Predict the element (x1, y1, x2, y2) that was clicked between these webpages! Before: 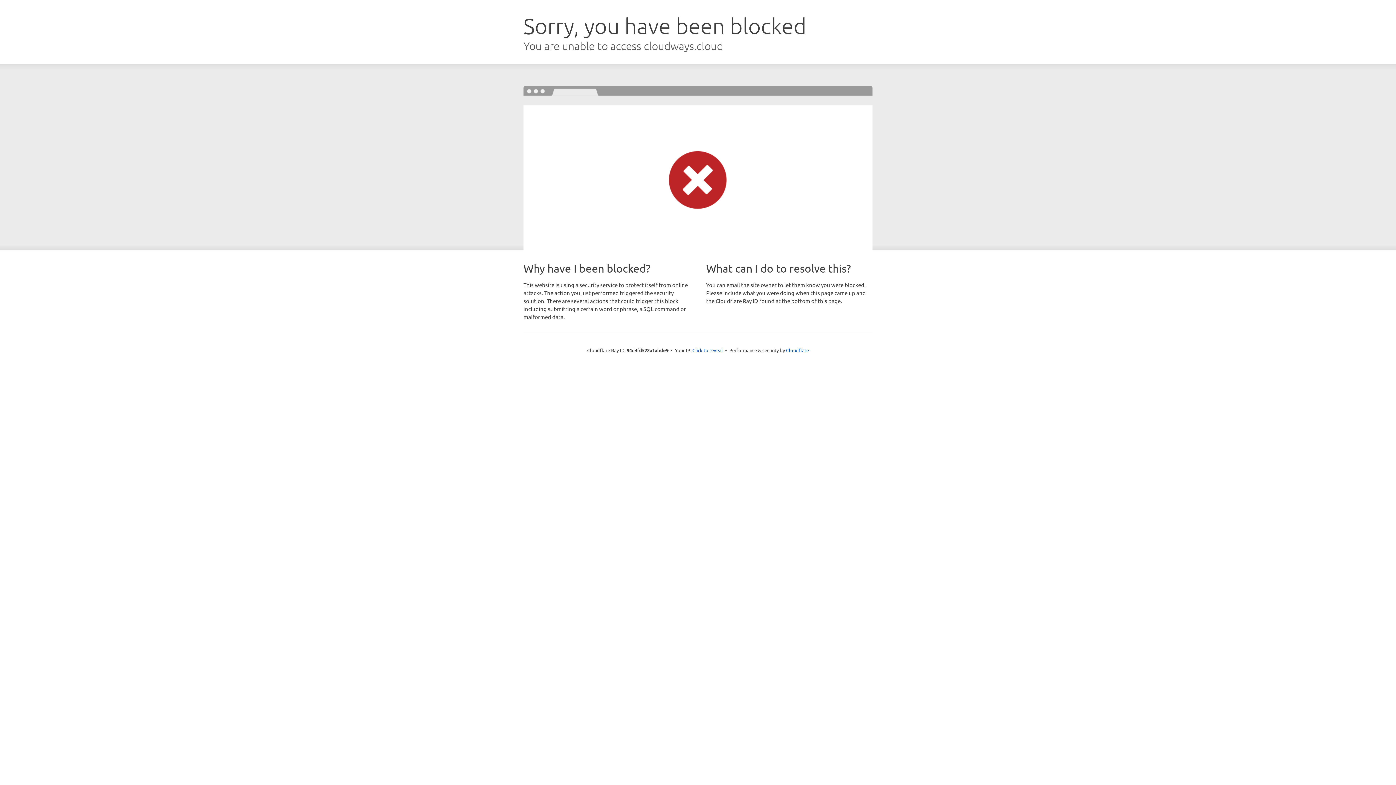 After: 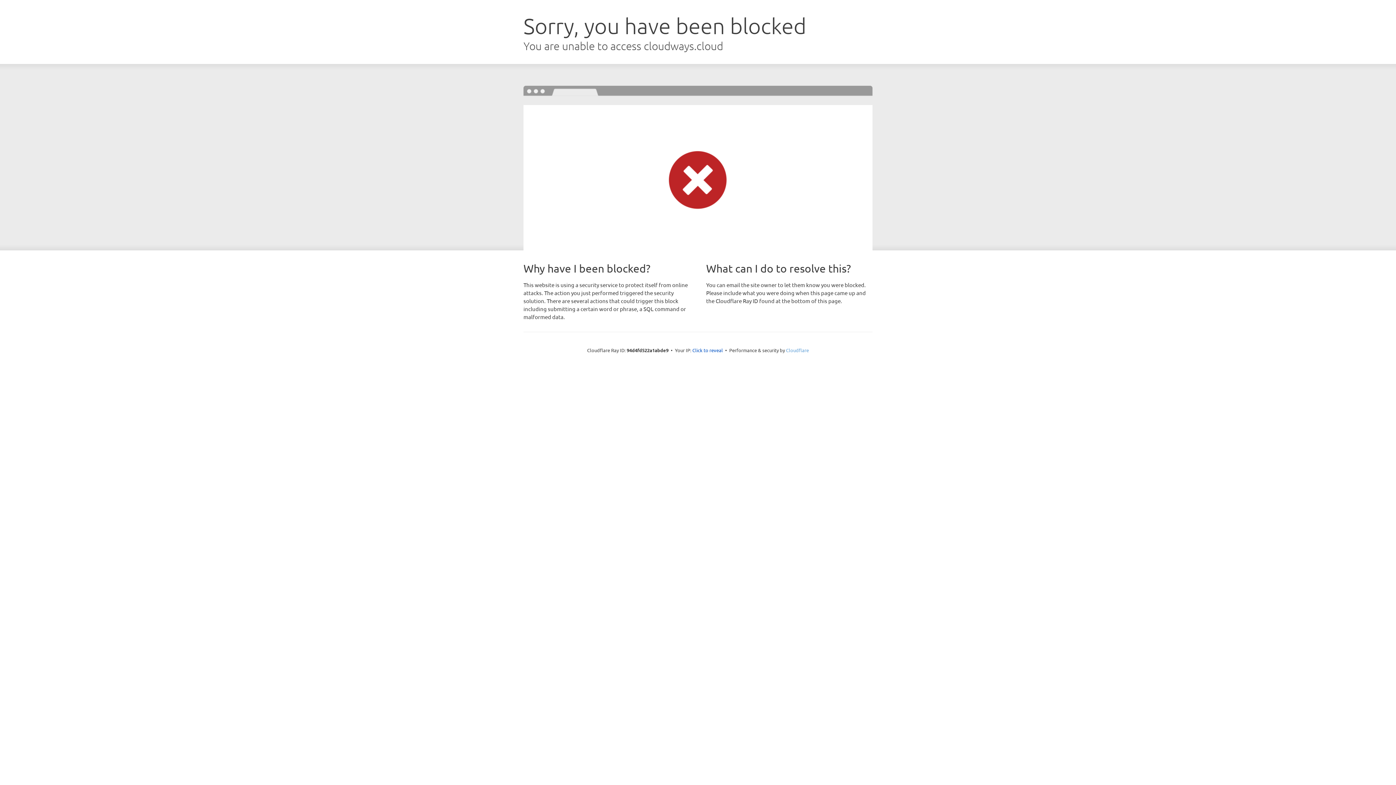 Action: bbox: (786, 347, 809, 353) label: Cloudflare